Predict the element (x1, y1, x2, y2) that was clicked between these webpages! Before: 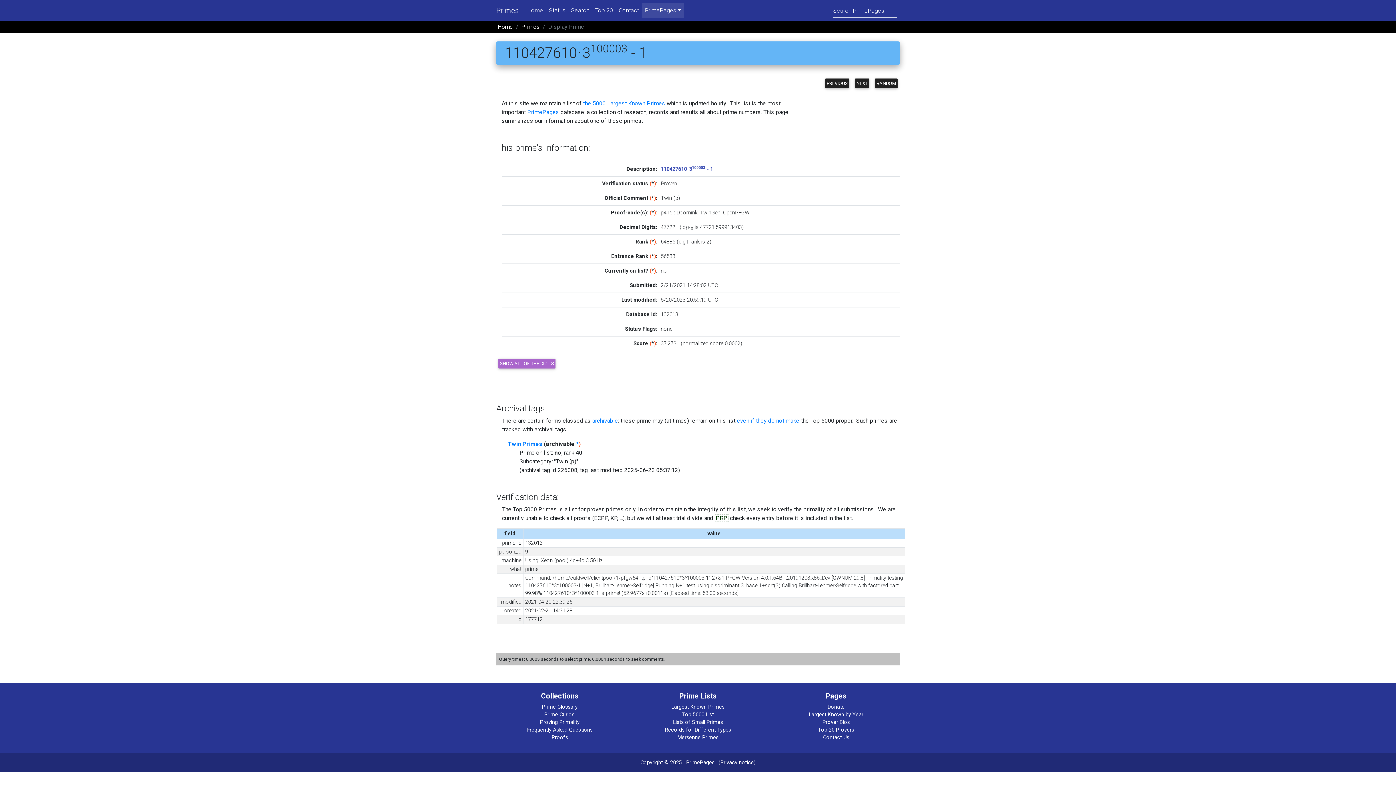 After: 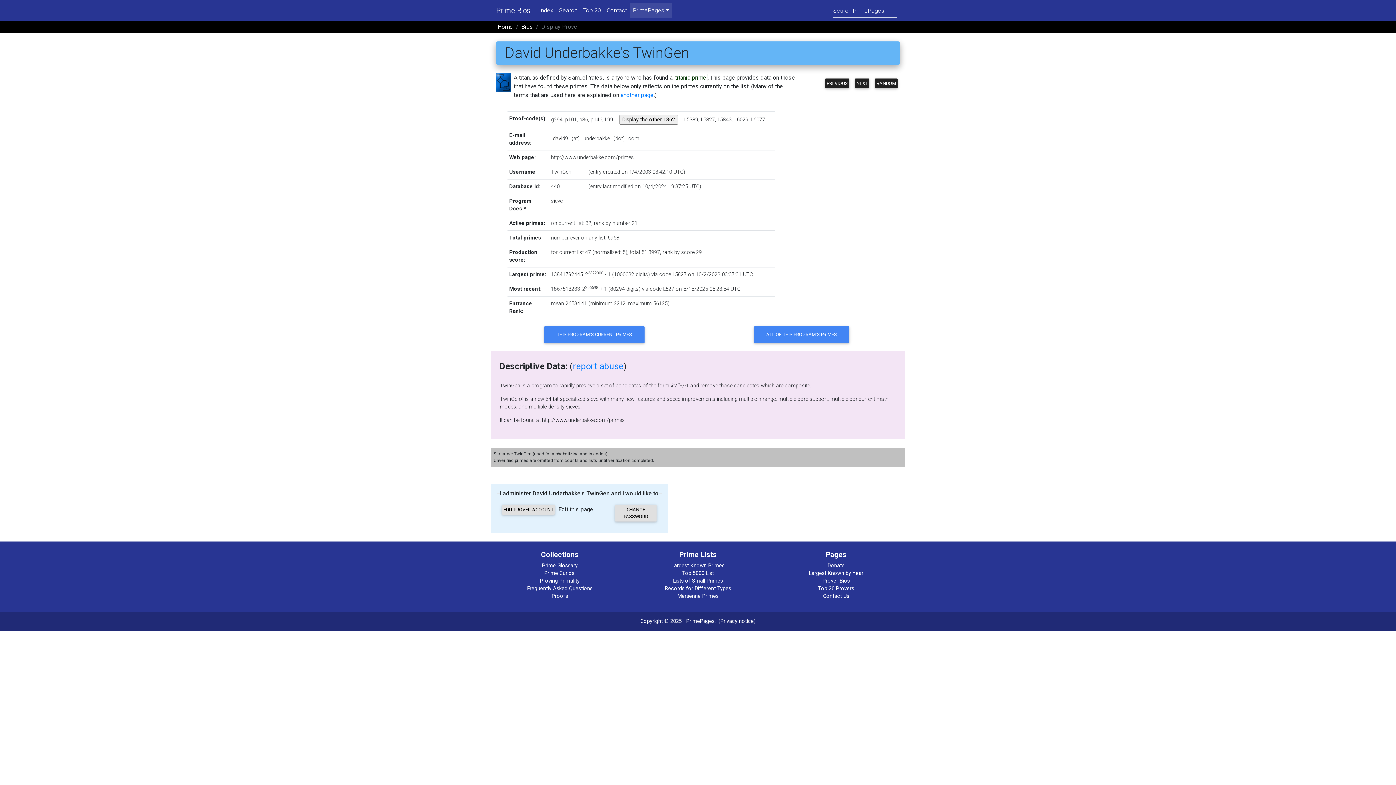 Action: label: TwinGen bbox: (700, 209, 720, 215)